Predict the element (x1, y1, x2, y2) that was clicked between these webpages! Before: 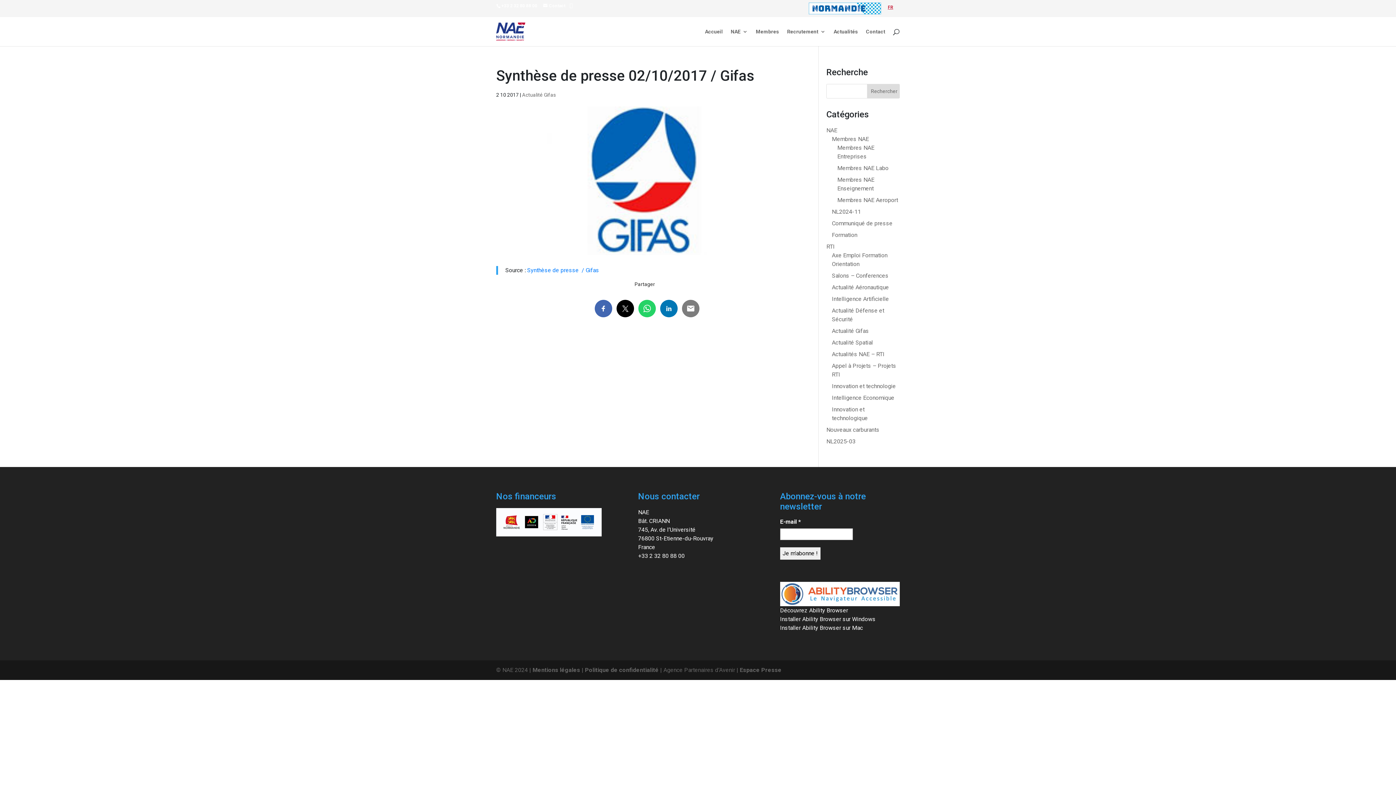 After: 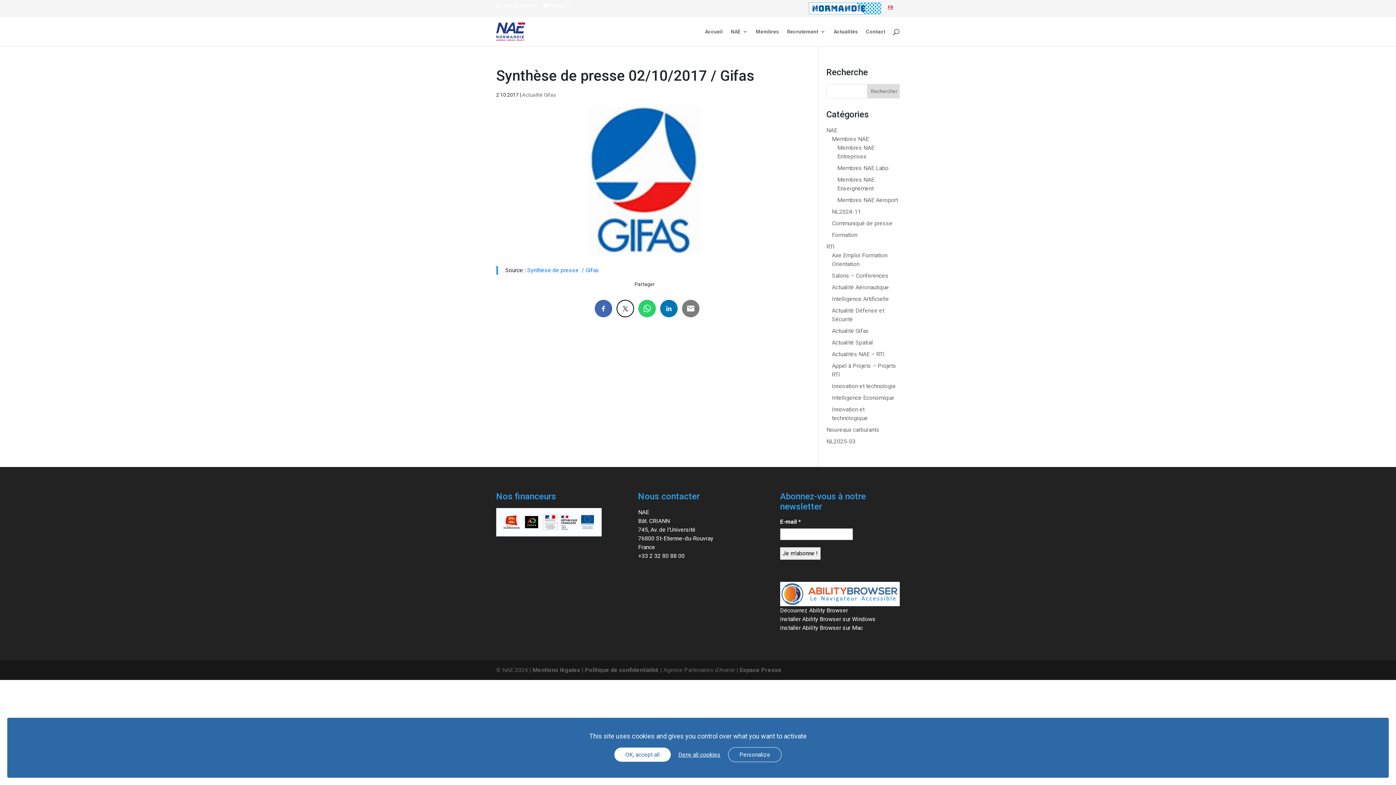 Action: label: 

 bbox: (616, 299, 634, 317)